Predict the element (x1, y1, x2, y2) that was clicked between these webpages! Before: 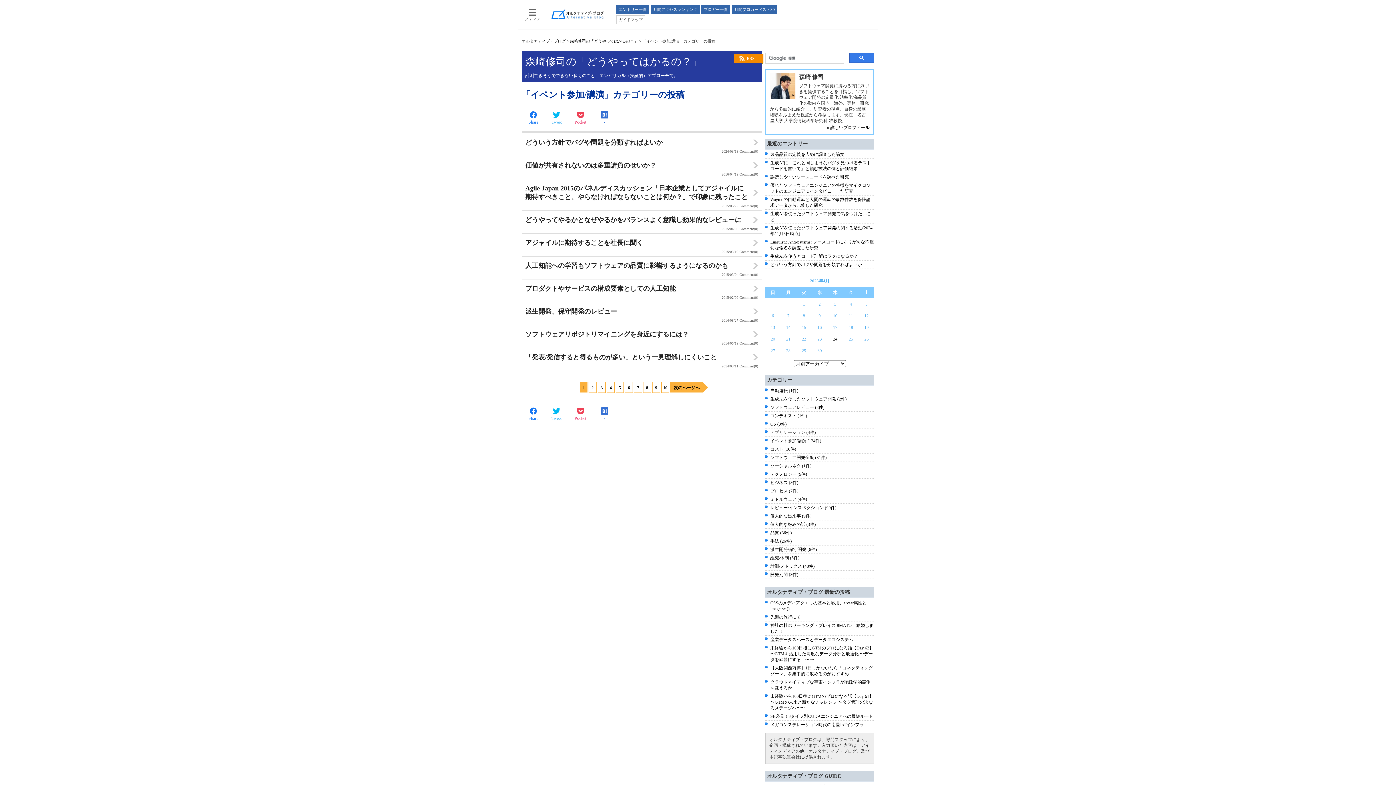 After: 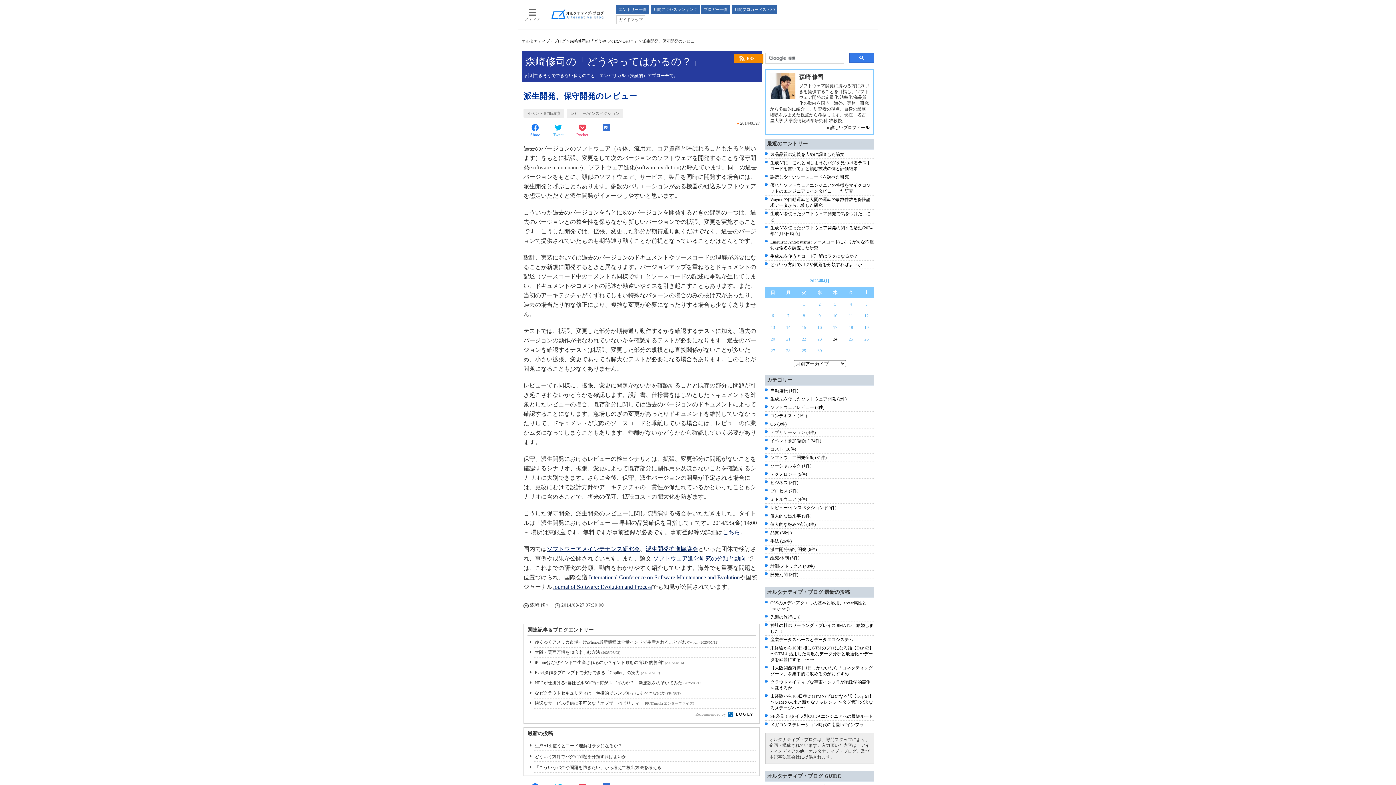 Action: bbox: (521, 302, 761, 325) label: 派生開発、保守開発のレビュー
2014/08/27 Comment(0)